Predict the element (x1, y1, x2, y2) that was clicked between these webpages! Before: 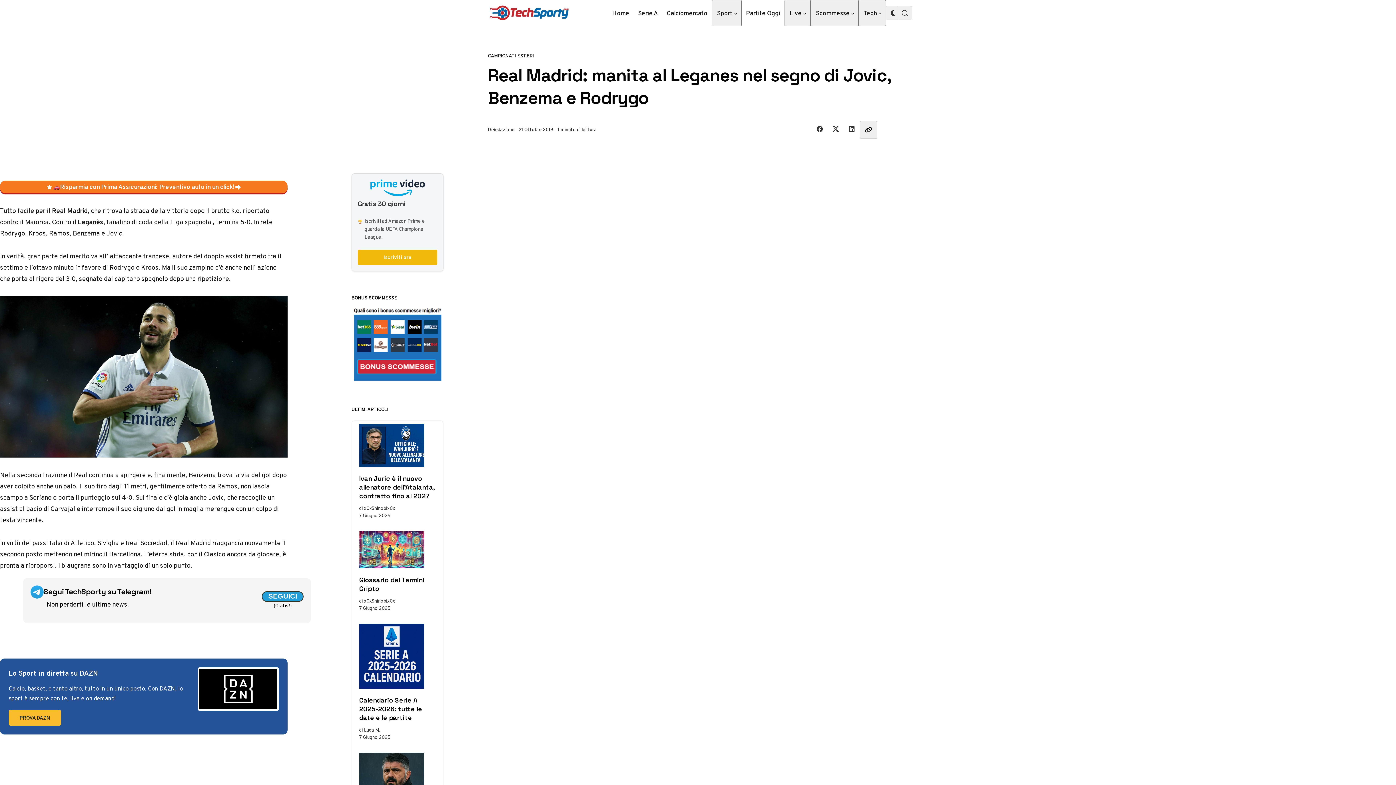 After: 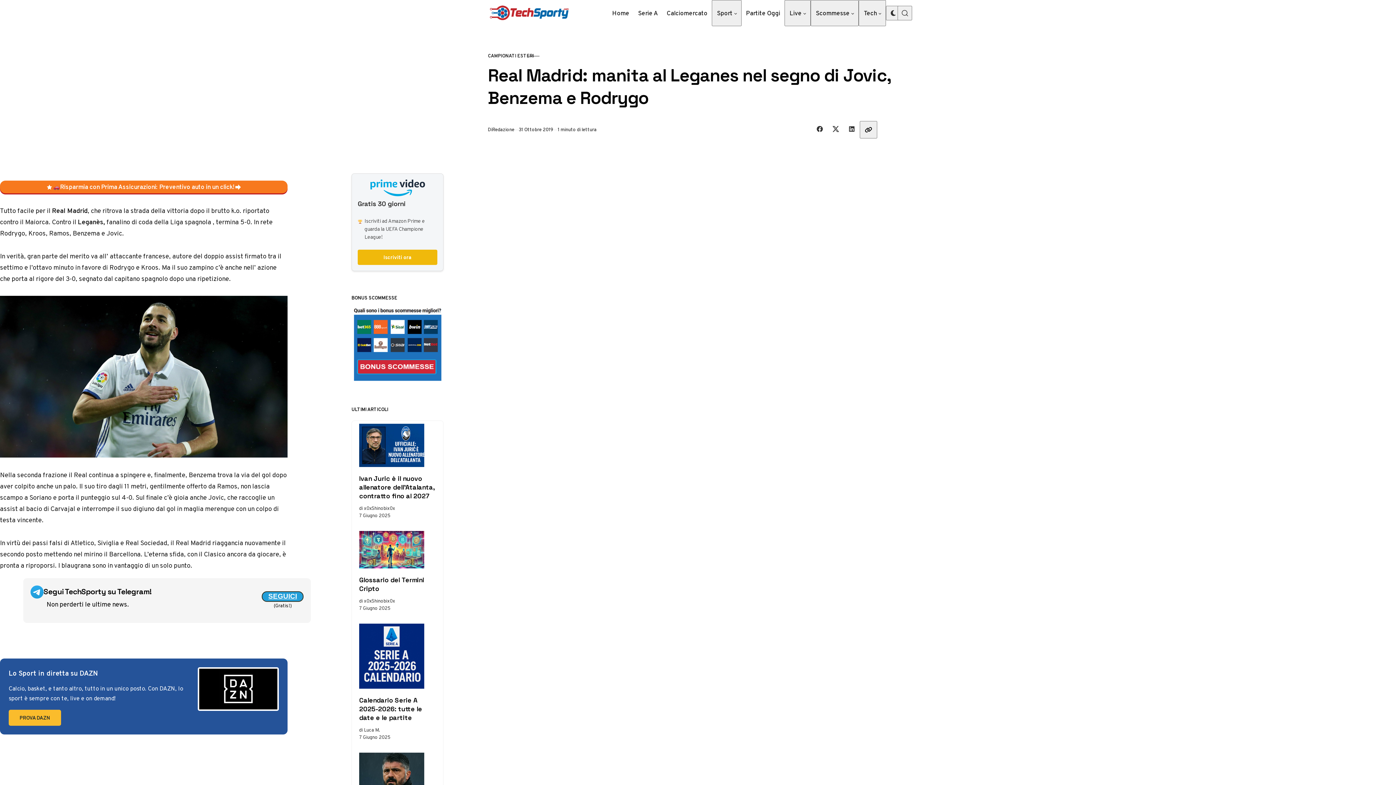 Action: bbox: (261, 591, 303, 602) label: SEGUICI